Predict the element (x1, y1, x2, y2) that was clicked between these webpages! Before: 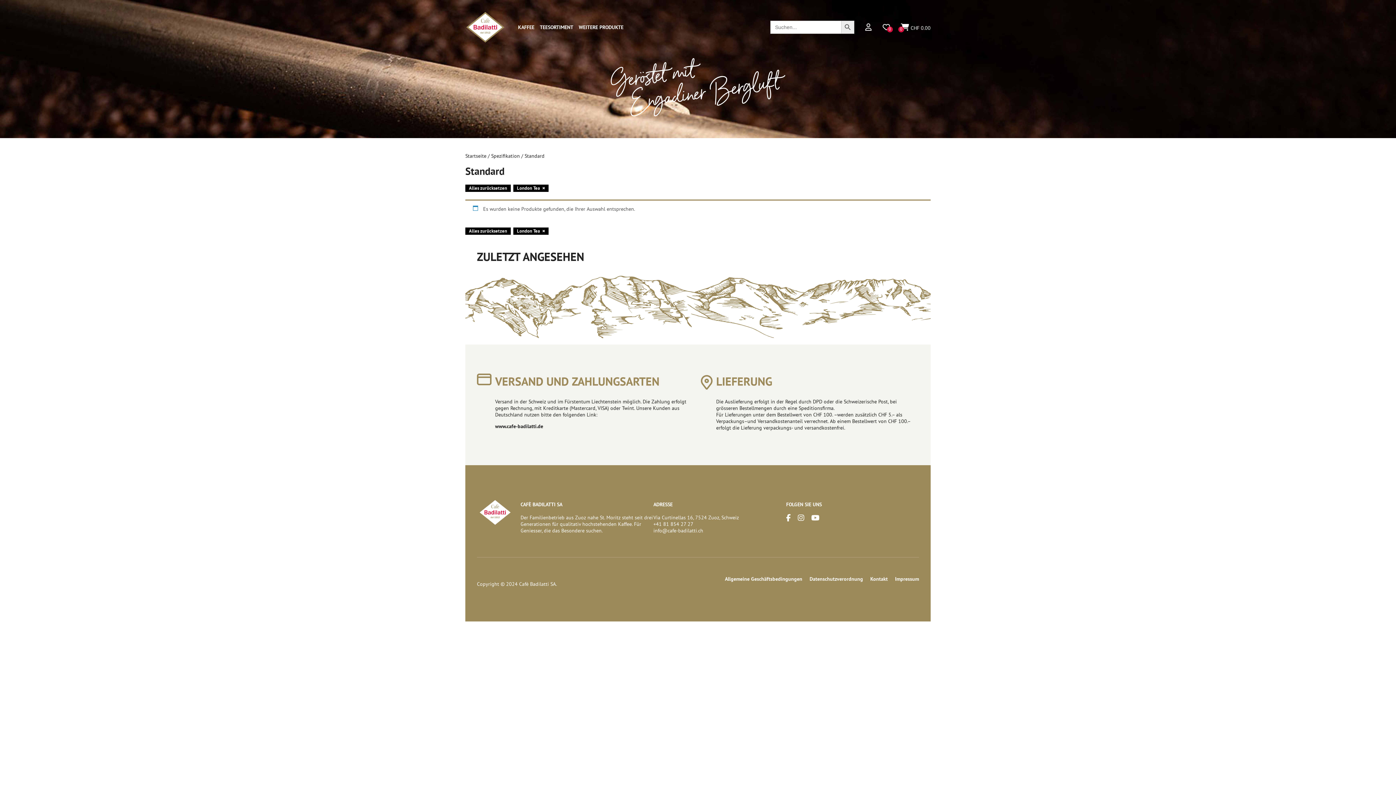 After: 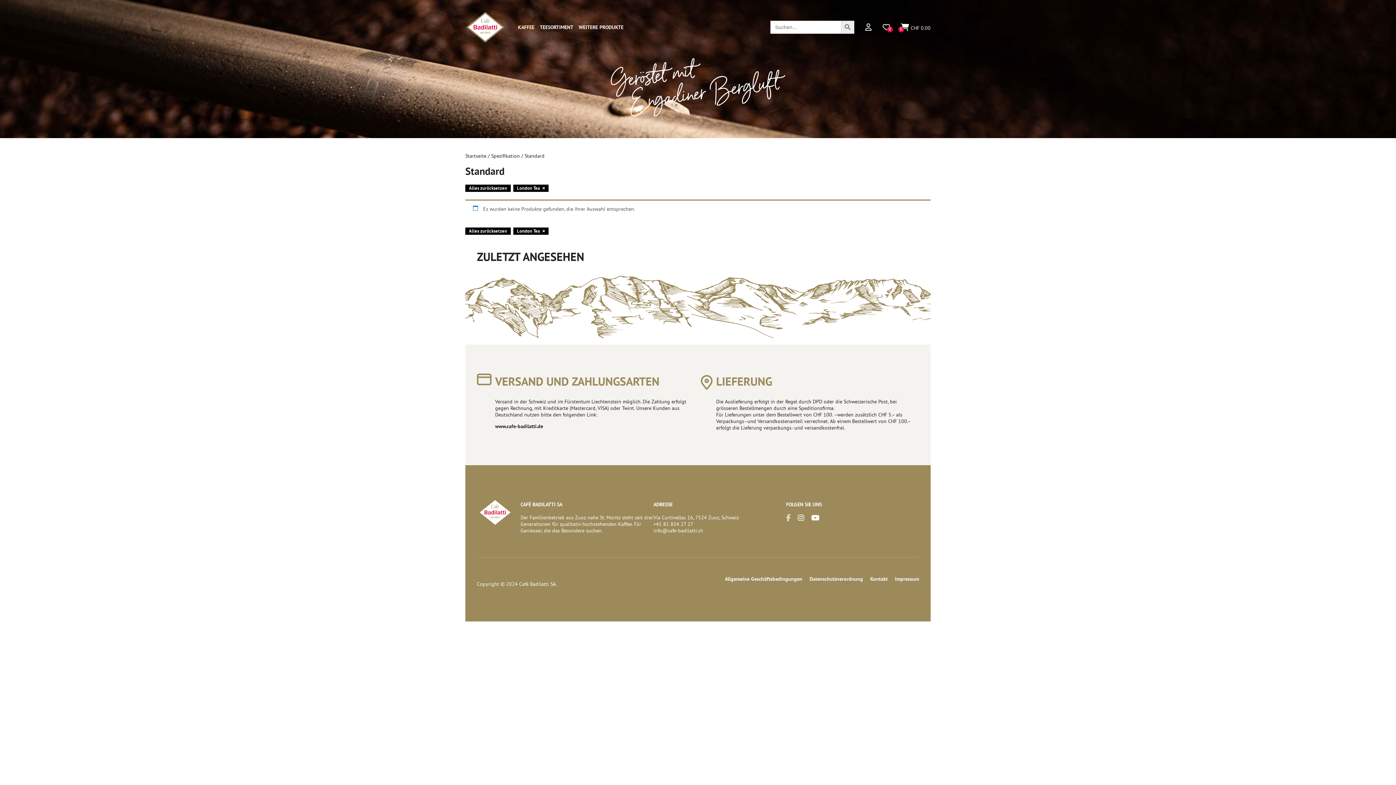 Action: bbox: (786, 515, 796, 522)